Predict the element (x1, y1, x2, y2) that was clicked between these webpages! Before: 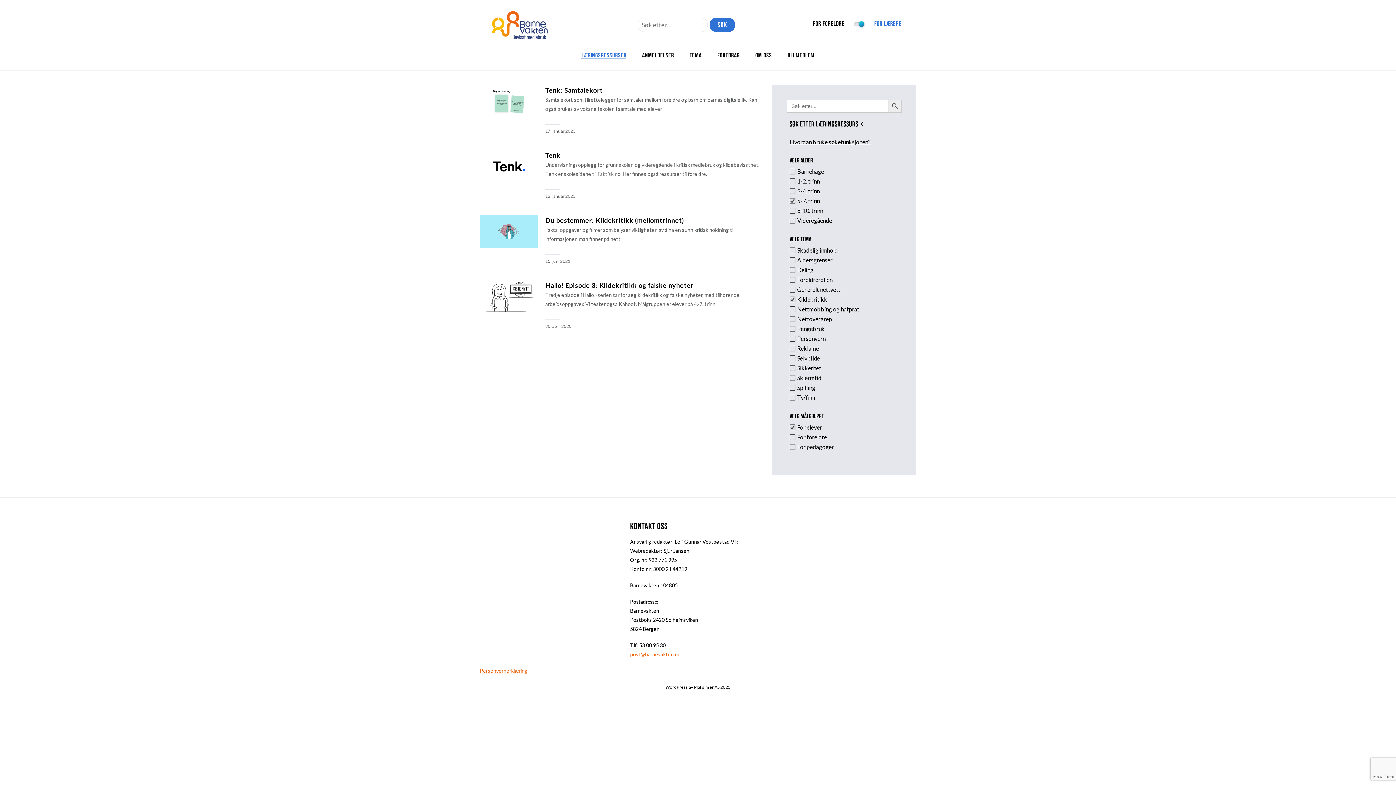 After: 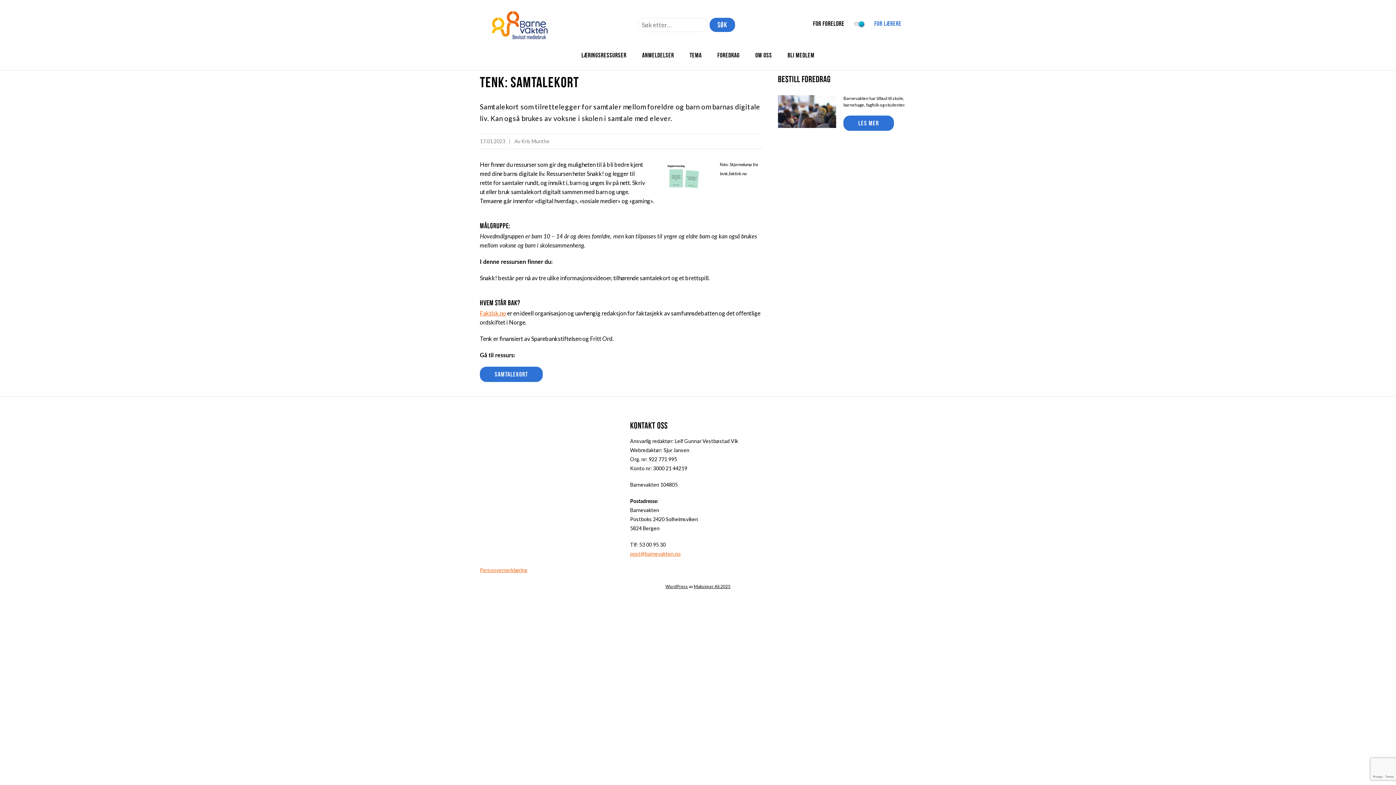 Action: bbox: (545, 85, 602, 94) label: Tenk: Samtalekort